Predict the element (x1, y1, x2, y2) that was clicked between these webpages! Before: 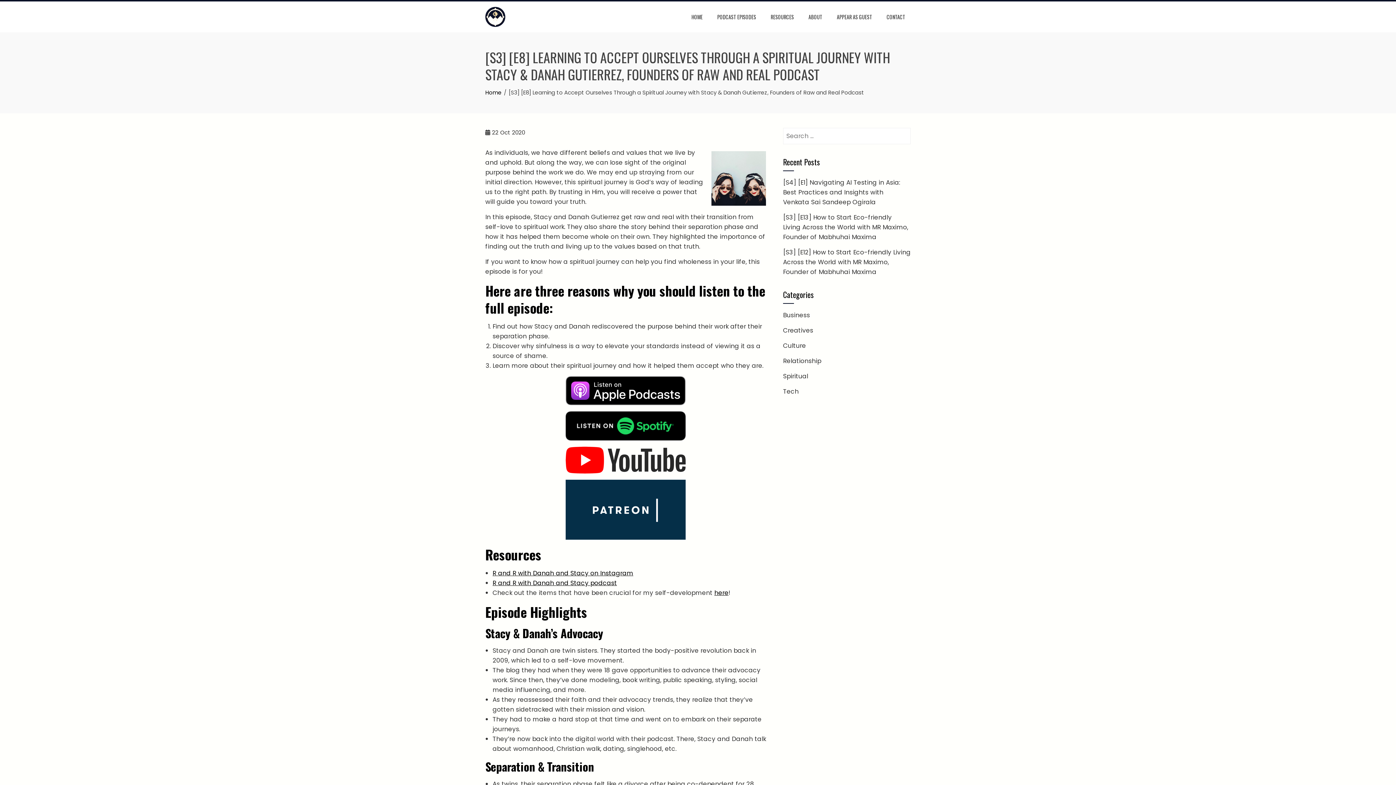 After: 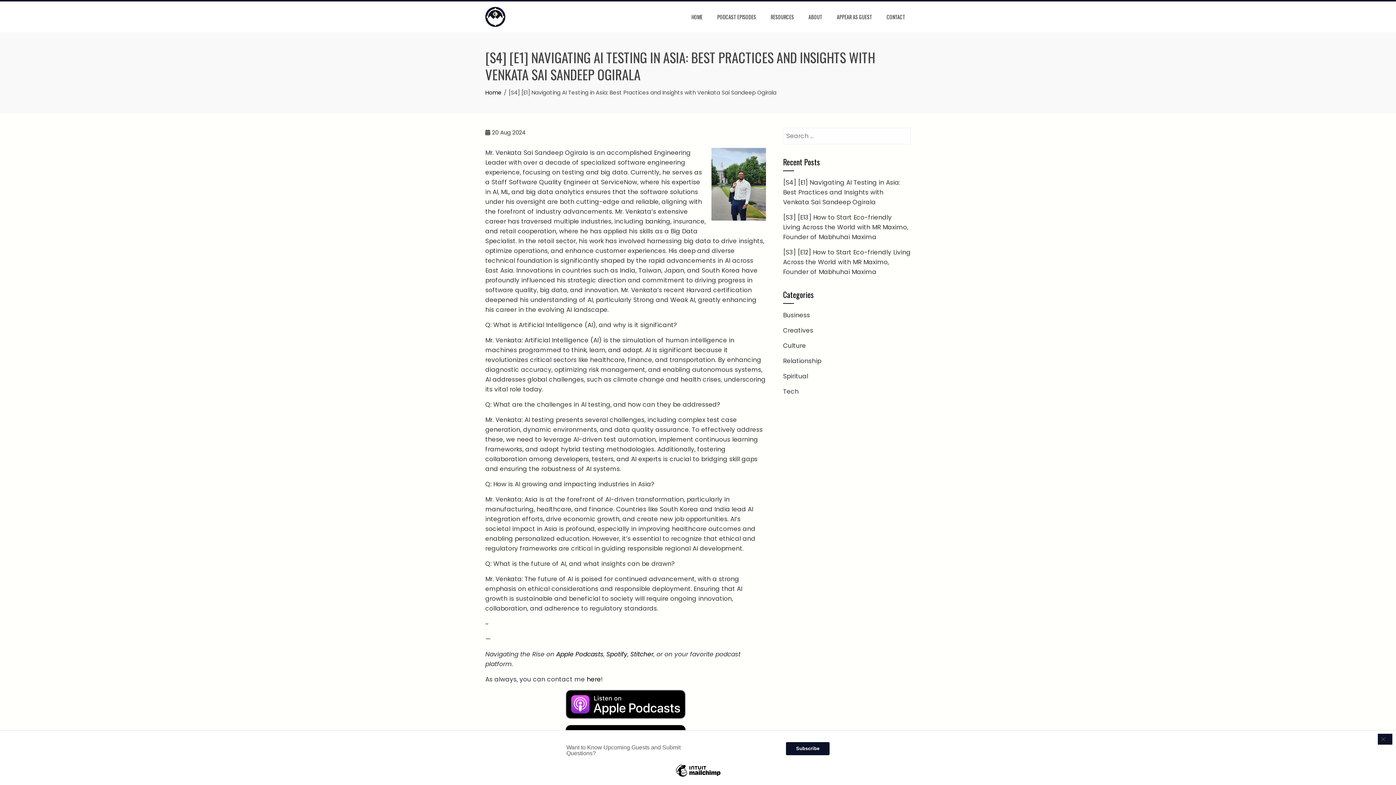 Action: bbox: (783, 178, 900, 206) label: [S4] [E1] Navigating AI Testing in Asia: Best Practices and Insights with Venkata Sai Sandeep Ogirala